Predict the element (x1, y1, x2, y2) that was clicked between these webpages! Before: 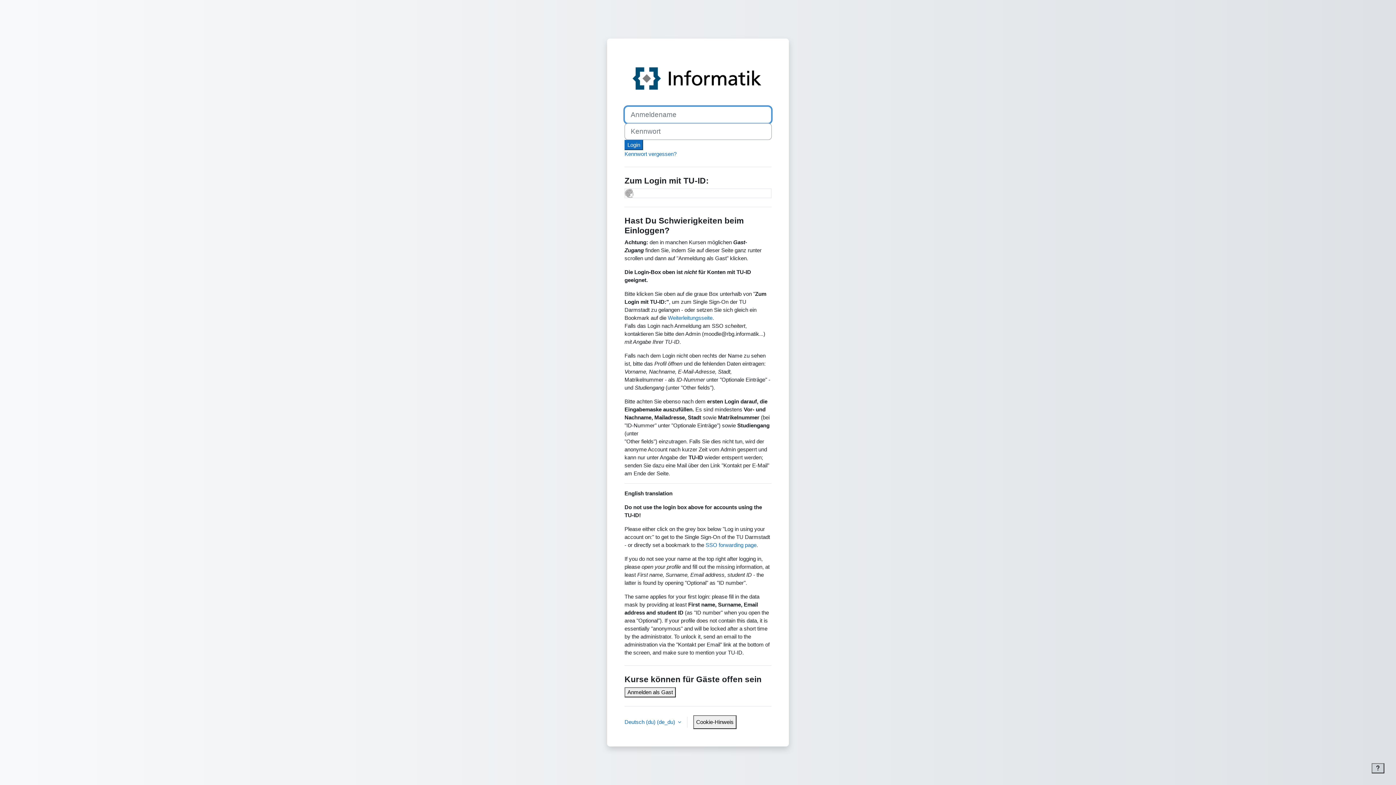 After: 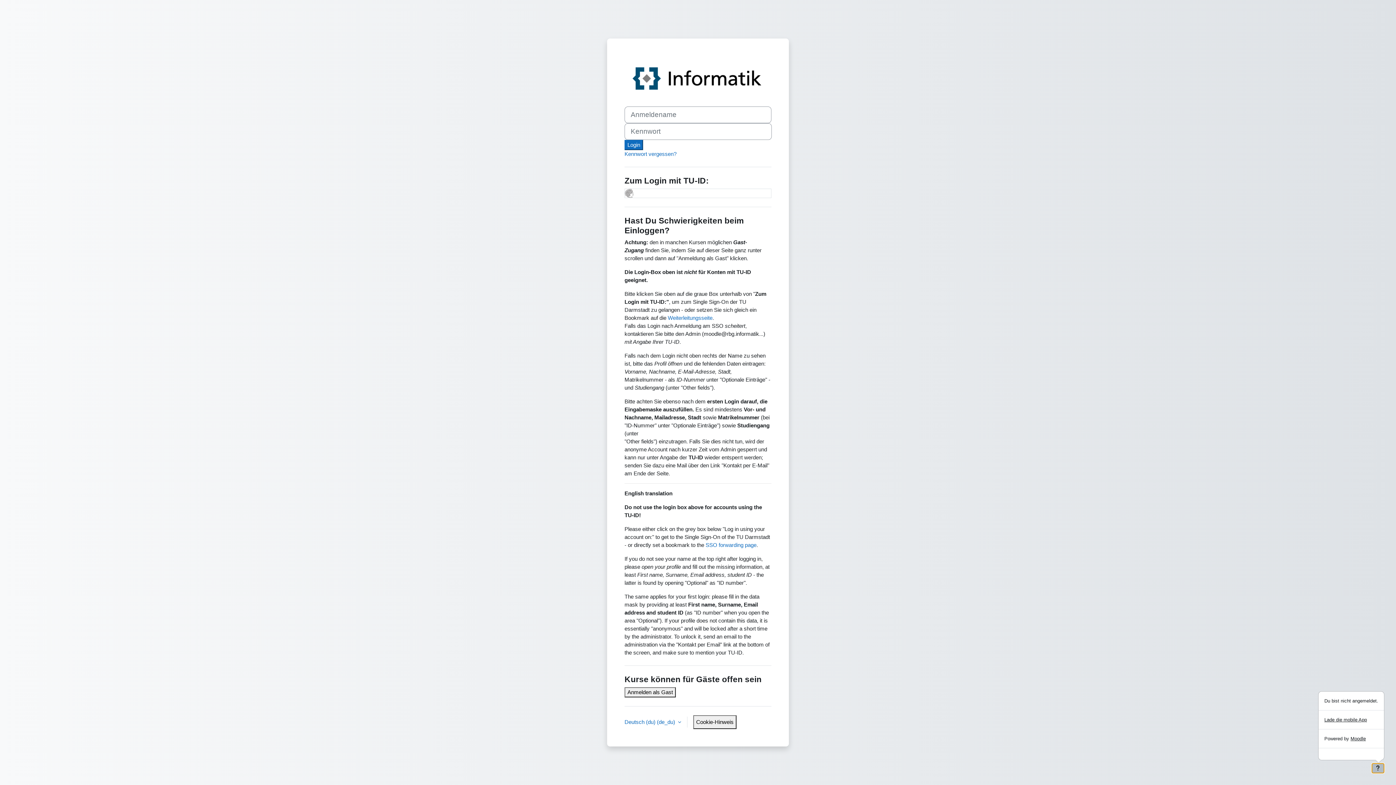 Action: bbox: (1372, 763, 1384, 773) label: Fußbereich anzeigen